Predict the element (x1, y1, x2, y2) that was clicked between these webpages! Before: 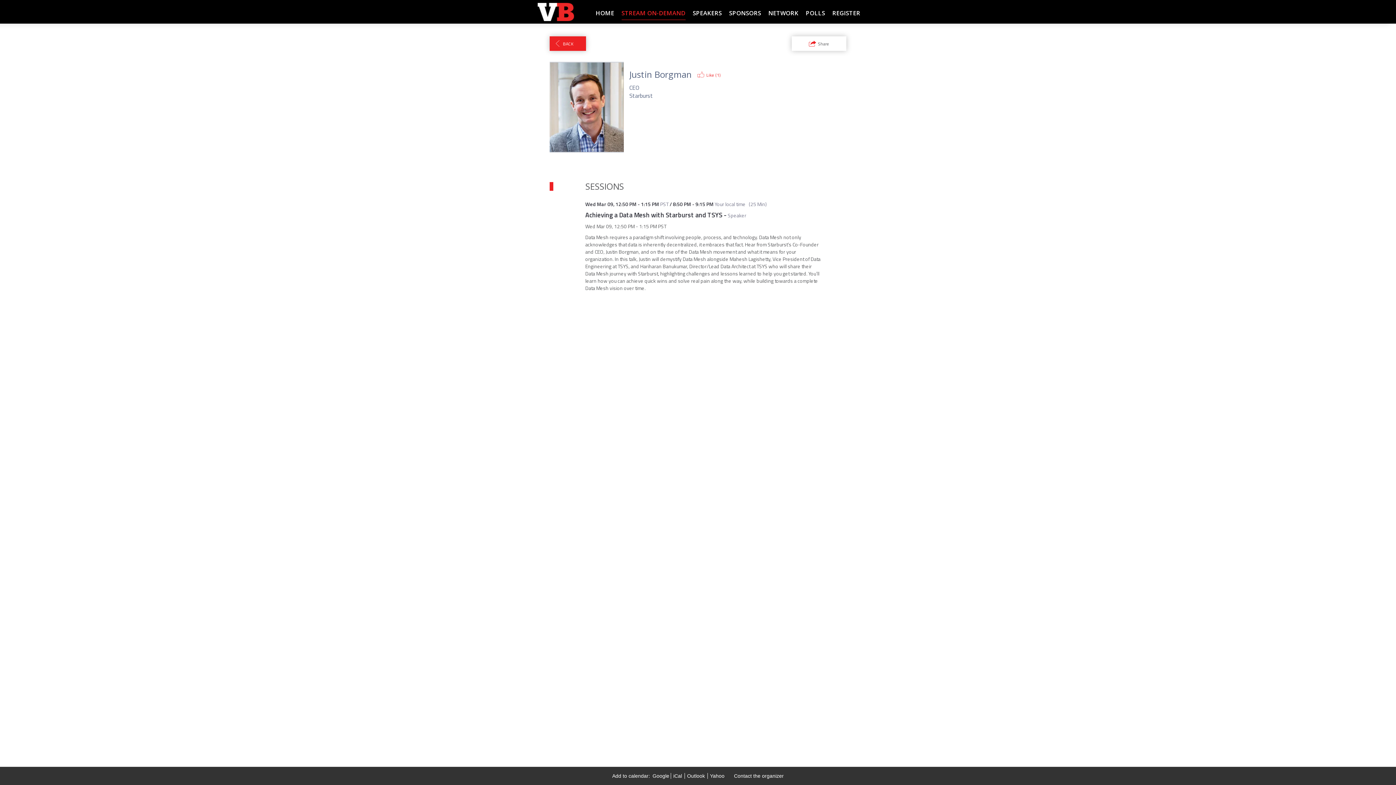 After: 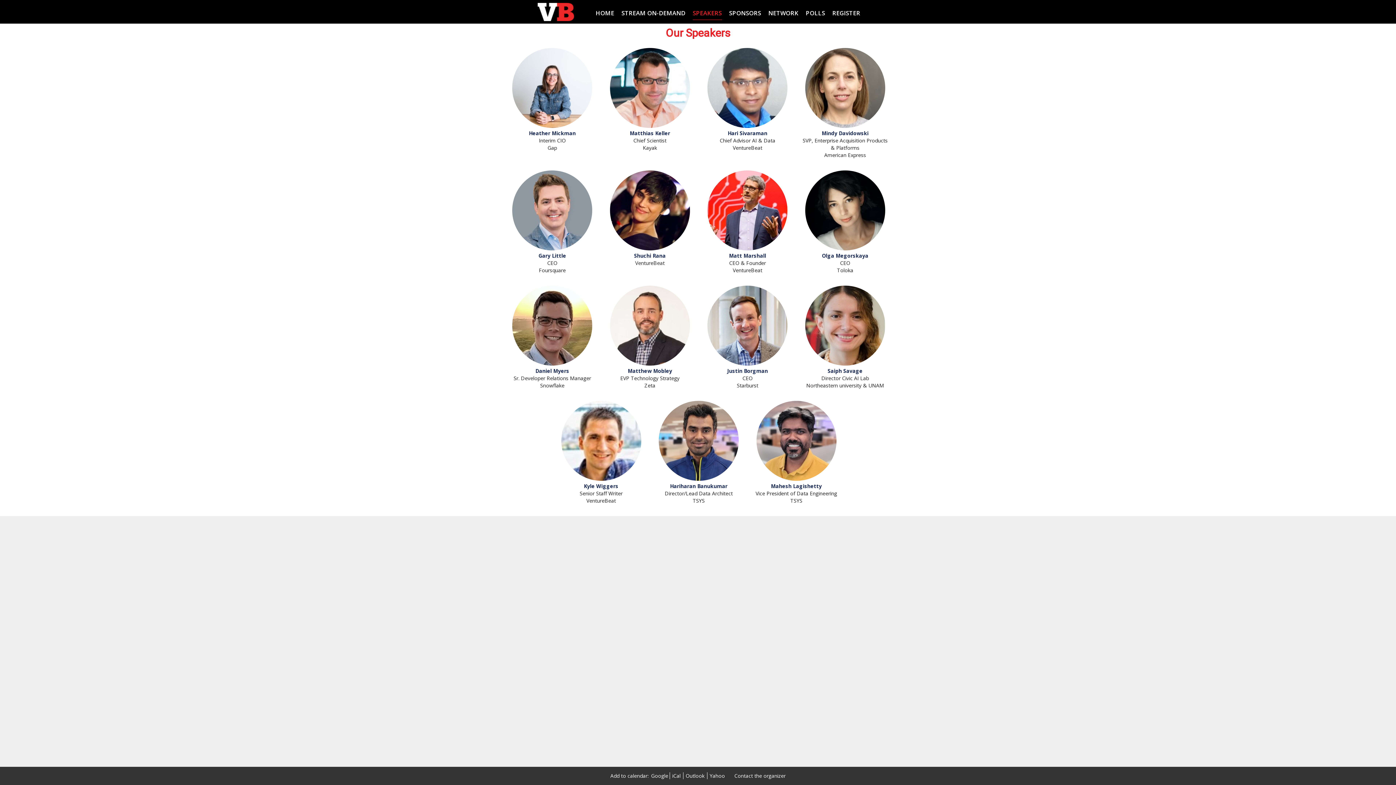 Action: bbox: (689, 0, 725, 21) label: SPEAKERS